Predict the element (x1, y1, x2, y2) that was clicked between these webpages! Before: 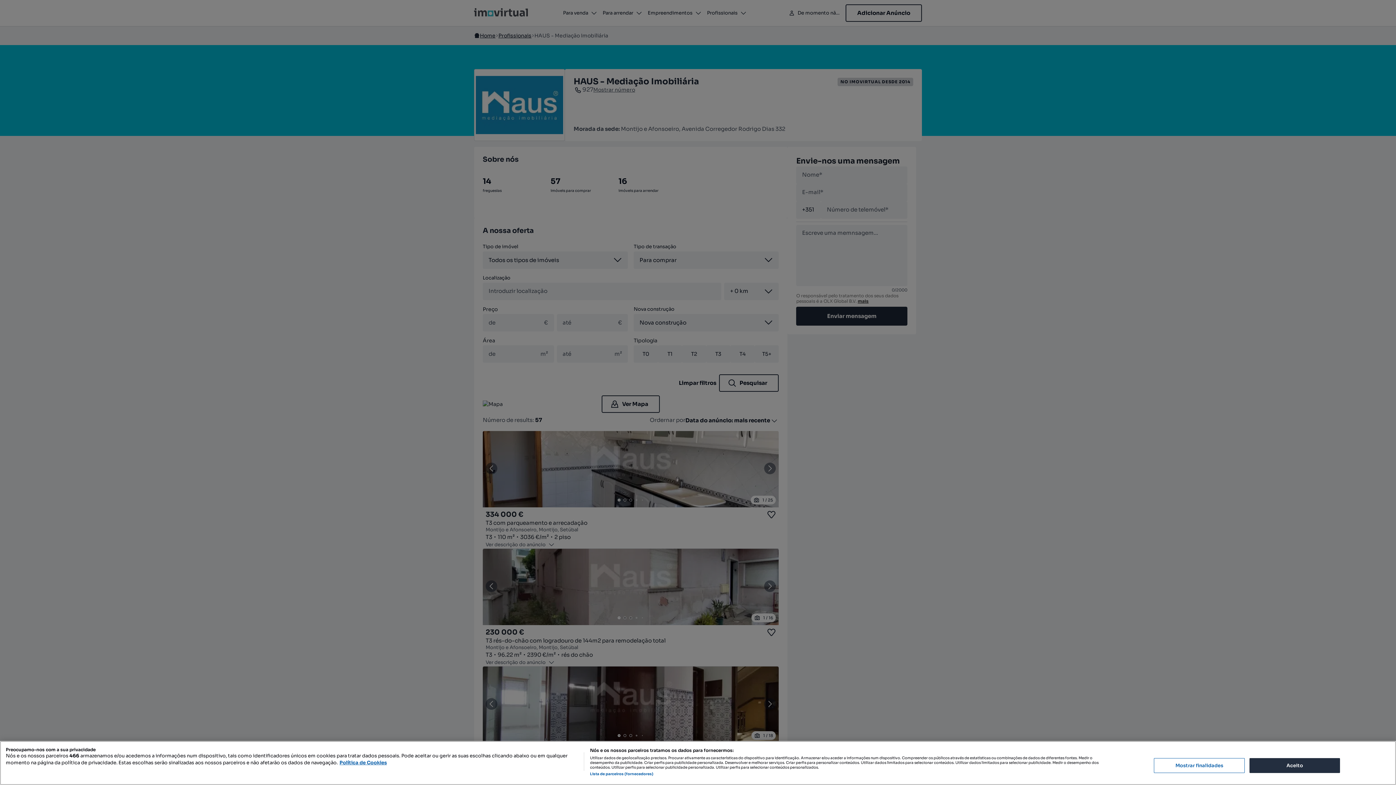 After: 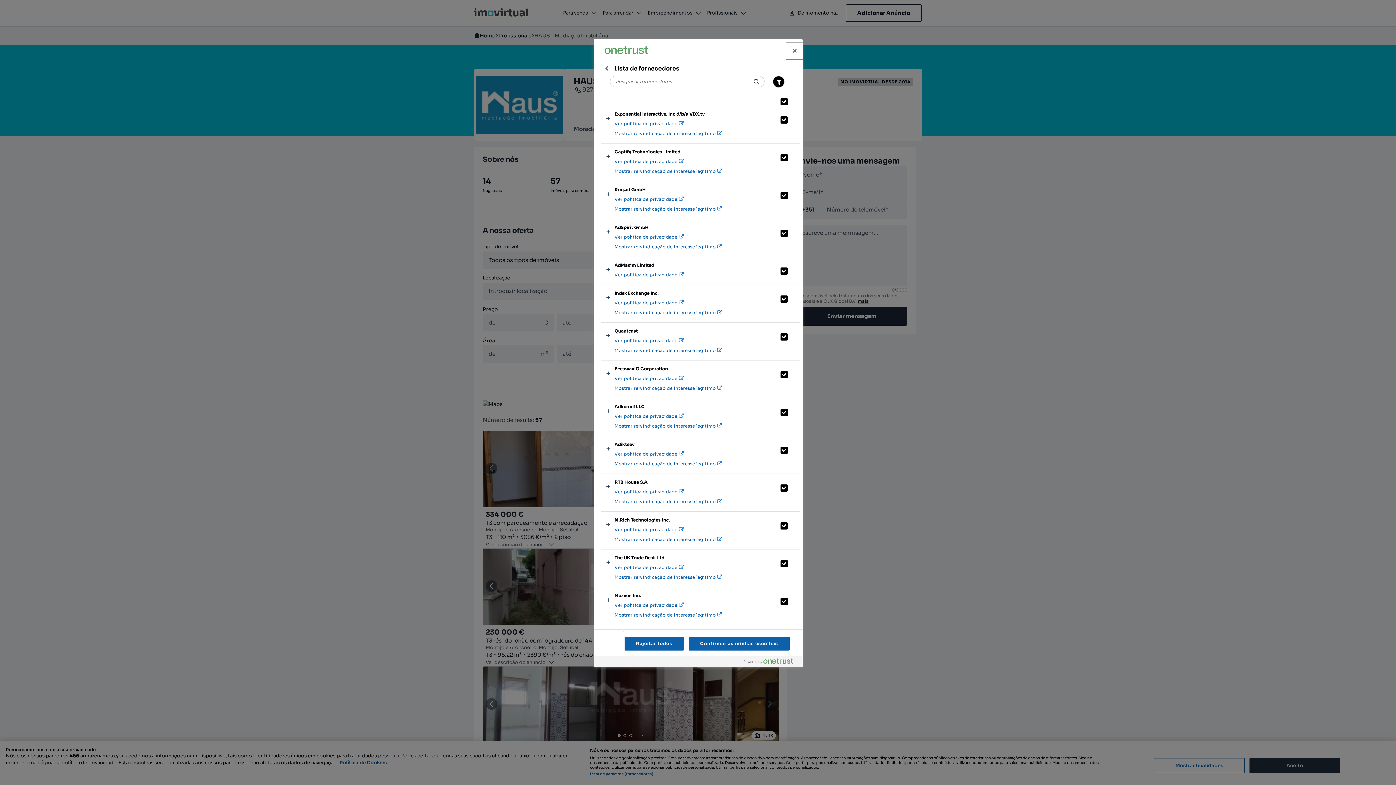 Action: label: Lista de parceiros (fornecedores) bbox: (590, 772, 653, 776)